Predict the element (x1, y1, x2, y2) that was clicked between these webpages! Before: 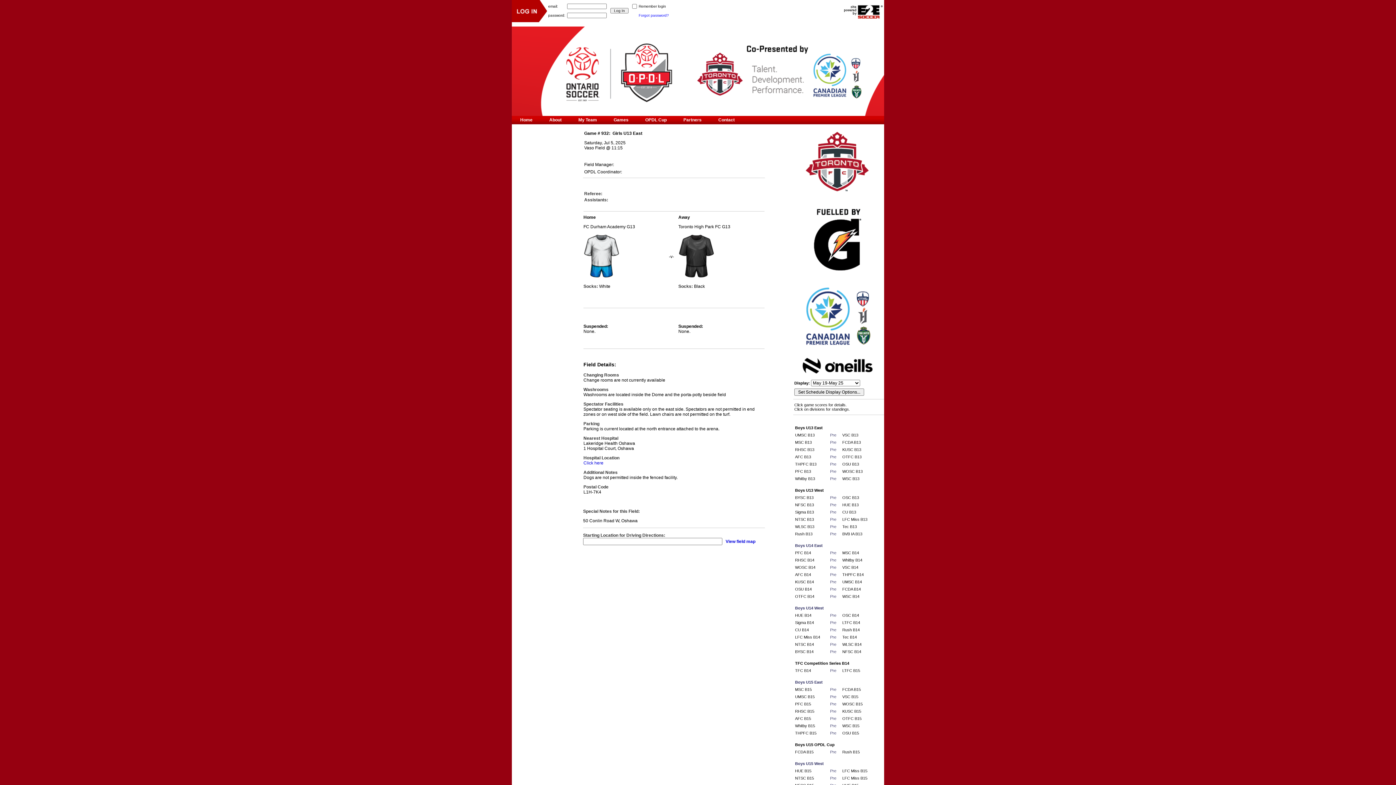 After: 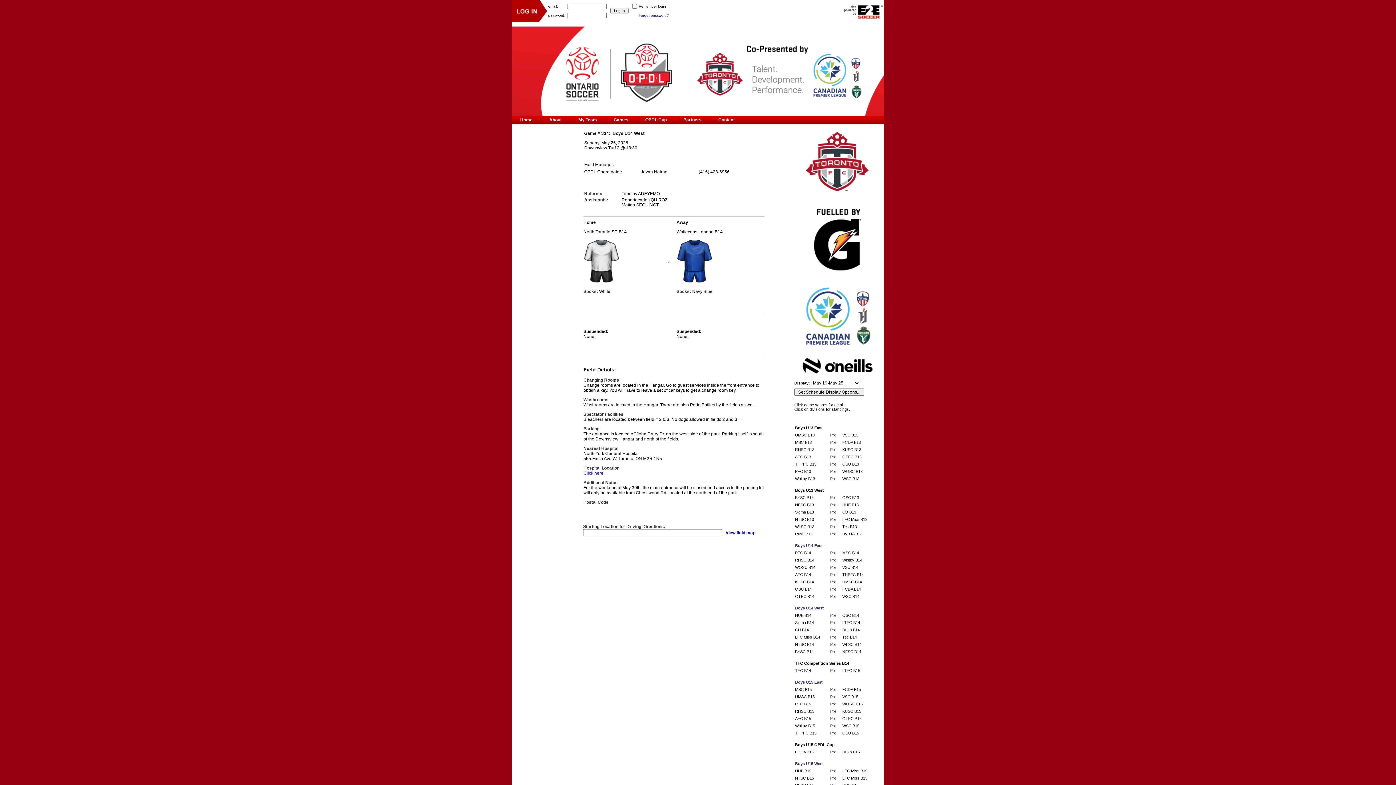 Action: bbox: (830, 642, 836, 646) label: Pre